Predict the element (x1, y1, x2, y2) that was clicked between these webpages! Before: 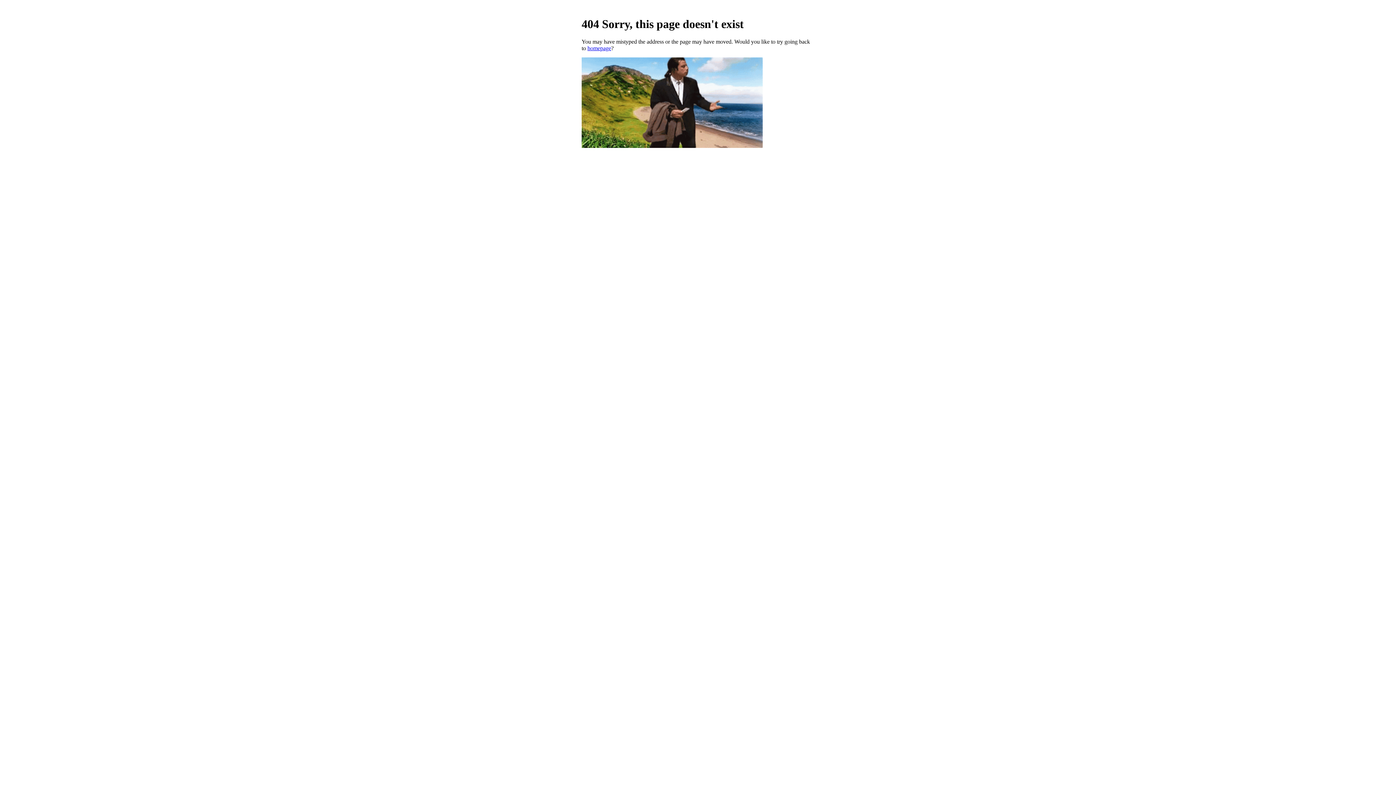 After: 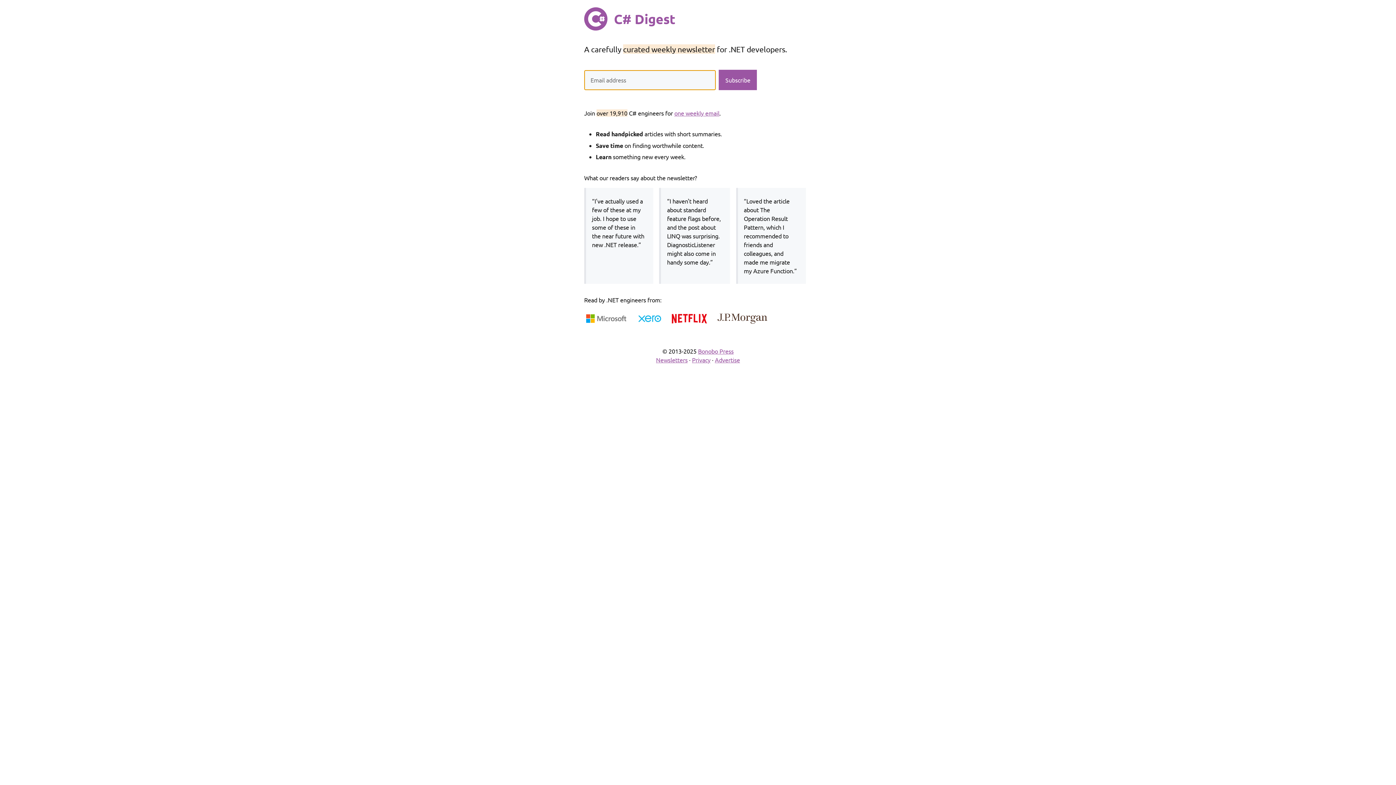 Action: label: homepage bbox: (587, 45, 611, 51)